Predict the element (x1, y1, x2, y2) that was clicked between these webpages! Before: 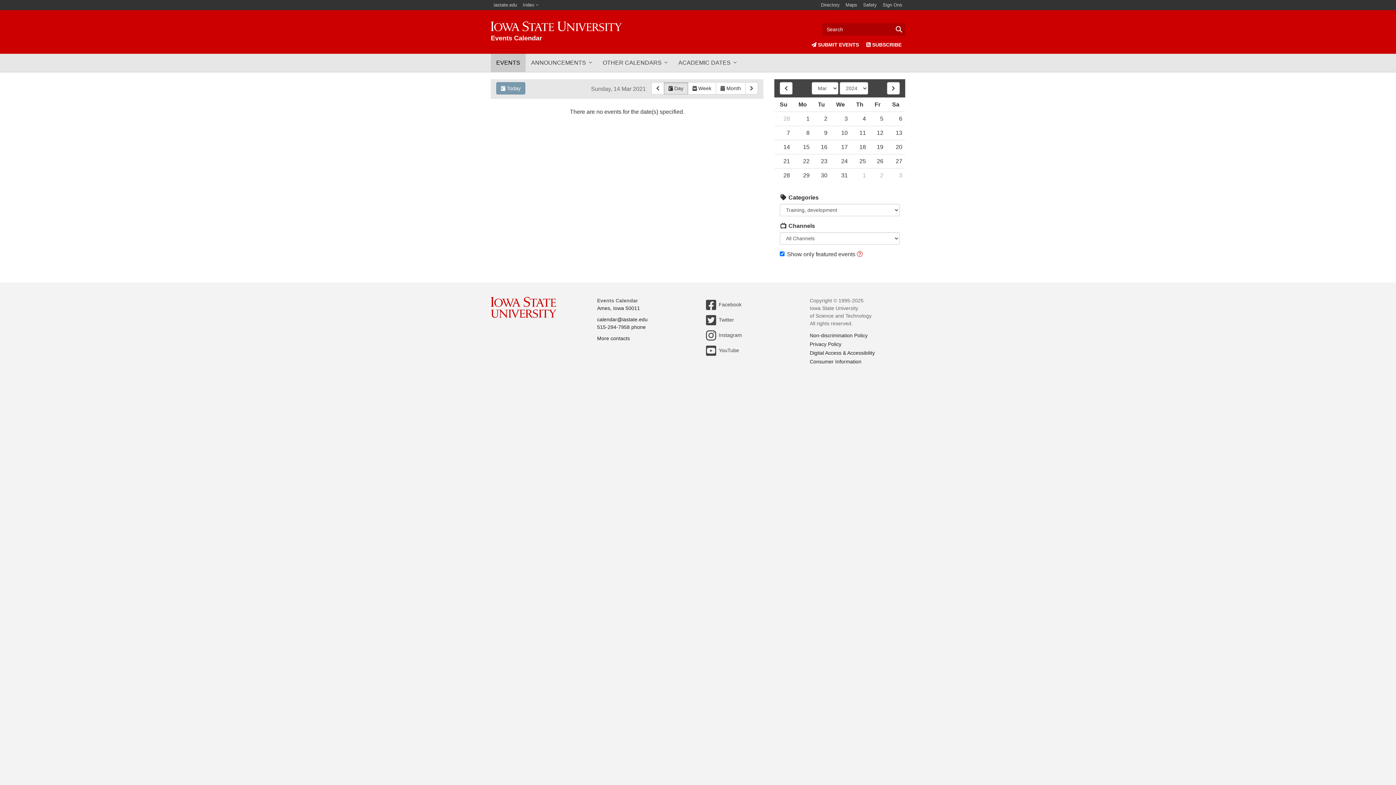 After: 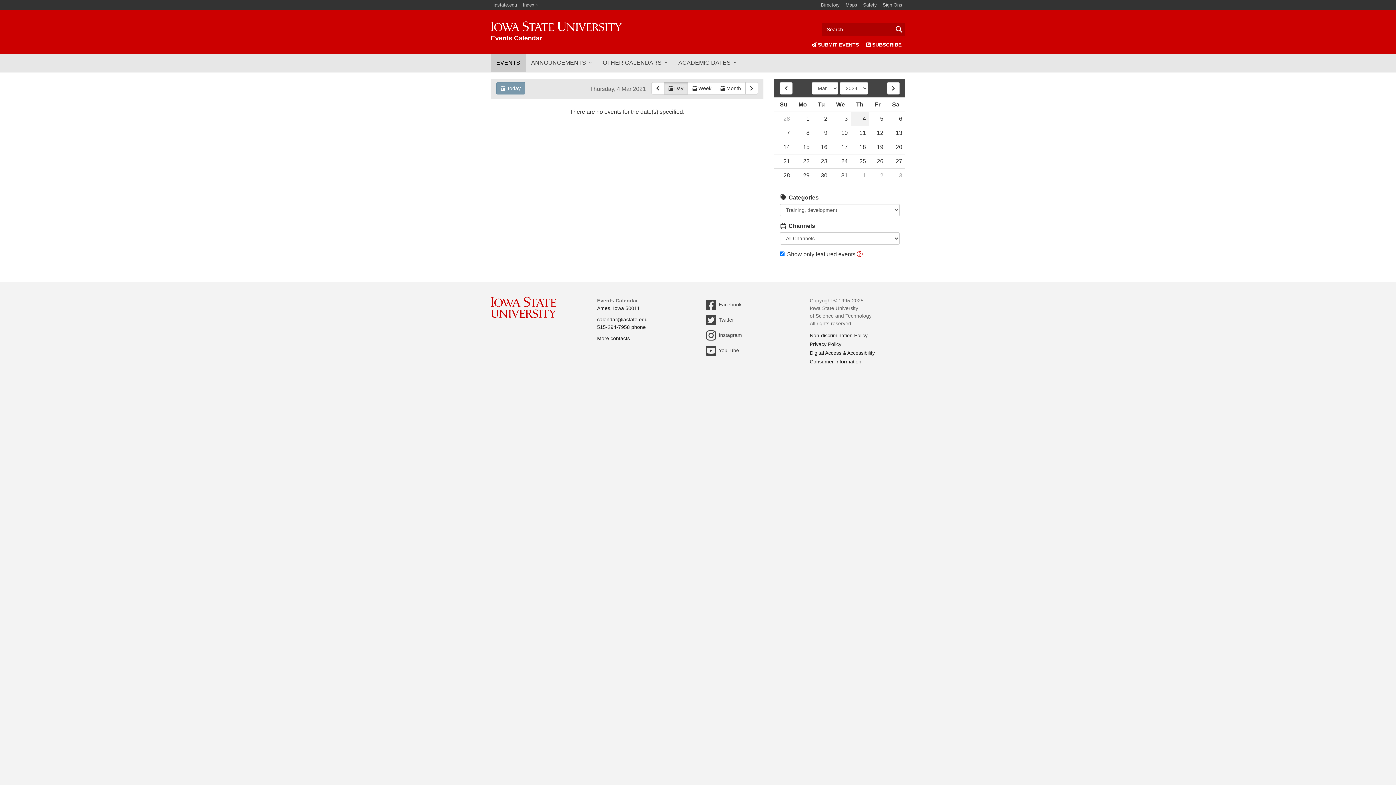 Action: bbox: (850, 112, 869, 125) label: 4